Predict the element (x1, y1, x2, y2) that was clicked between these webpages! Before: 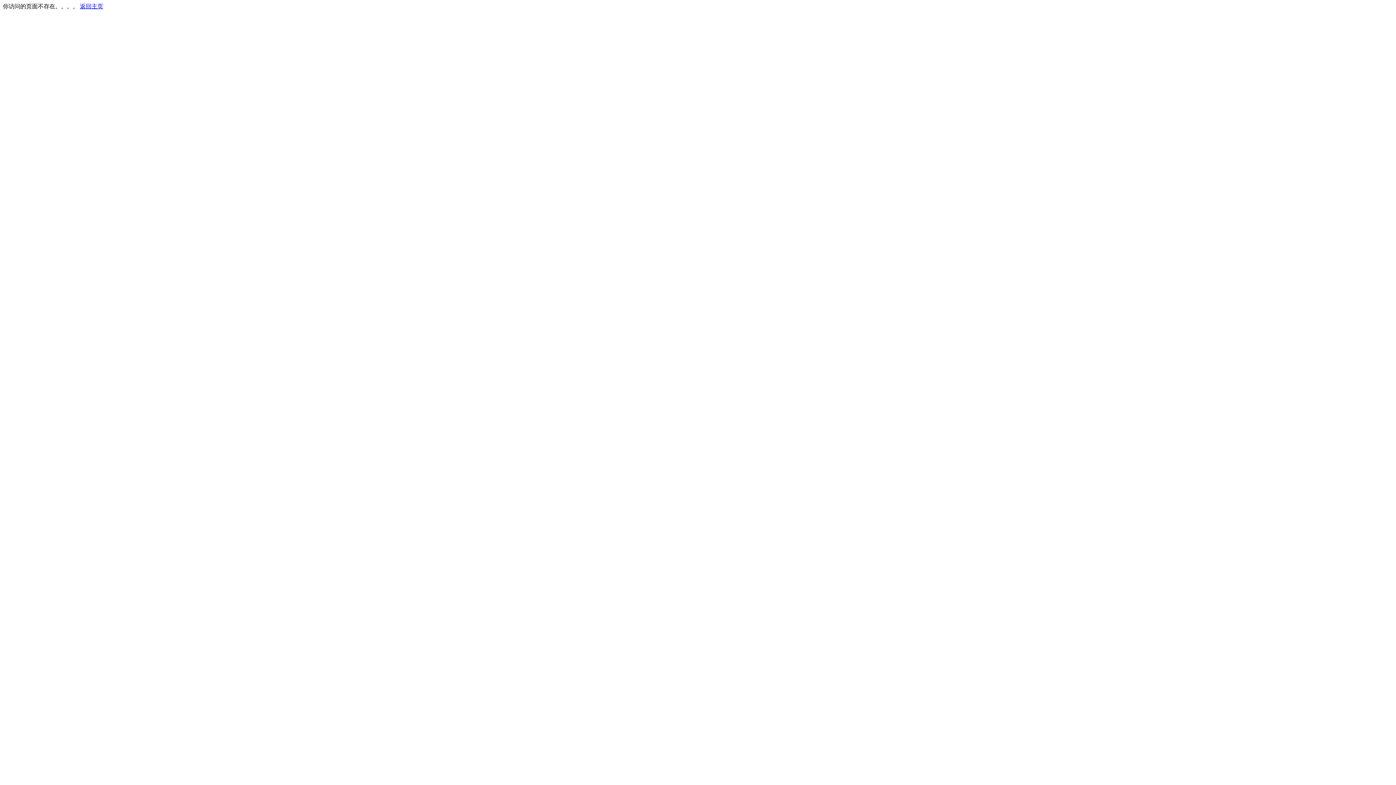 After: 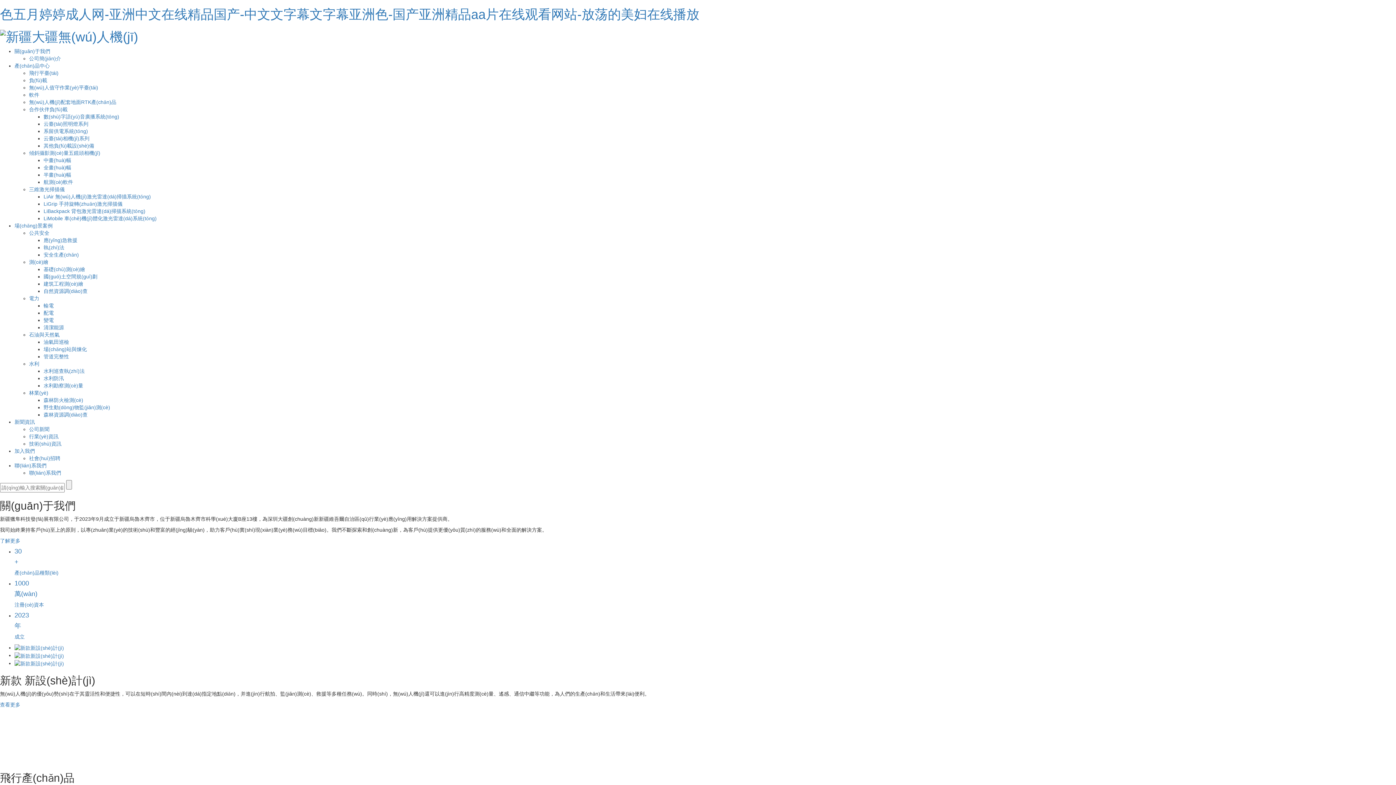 Action: bbox: (80, 3, 103, 9) label: 返回主页